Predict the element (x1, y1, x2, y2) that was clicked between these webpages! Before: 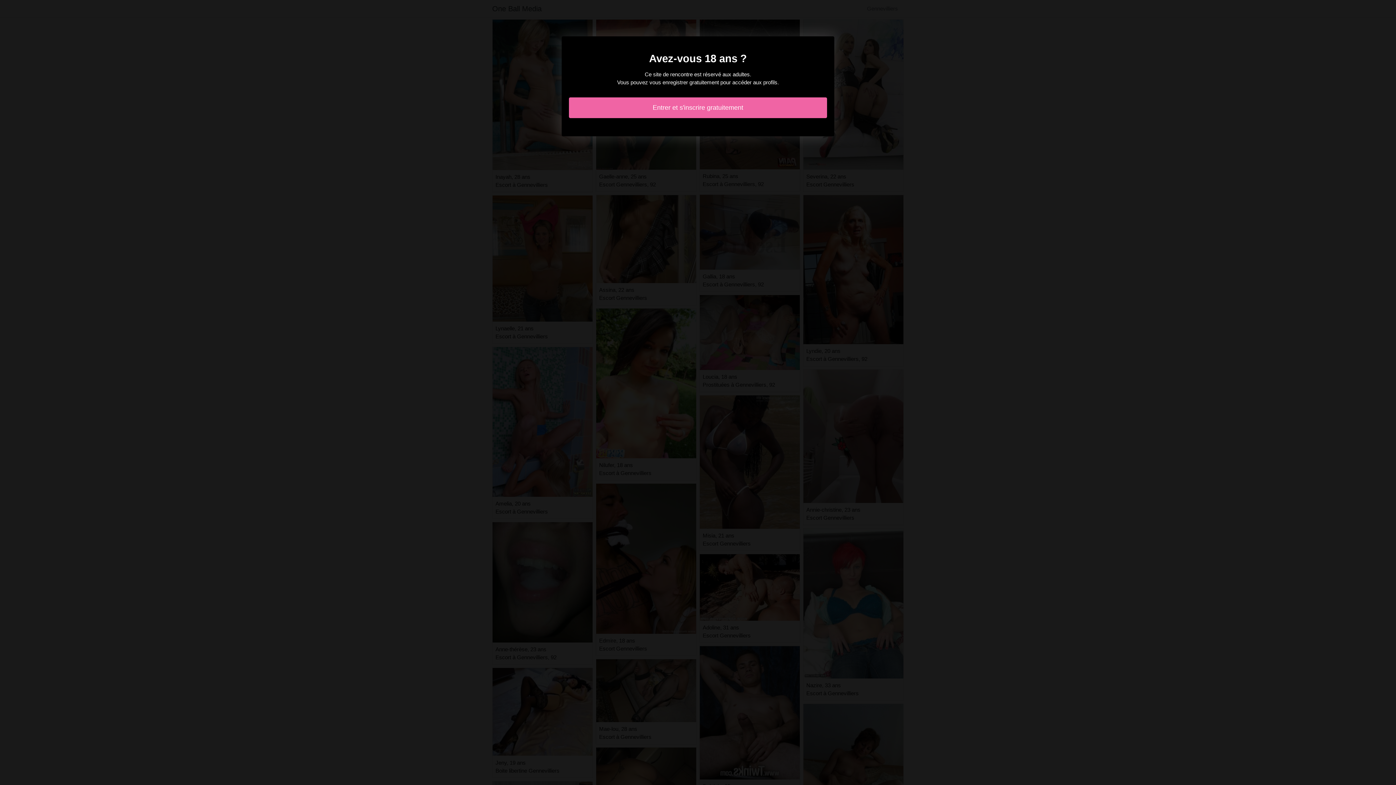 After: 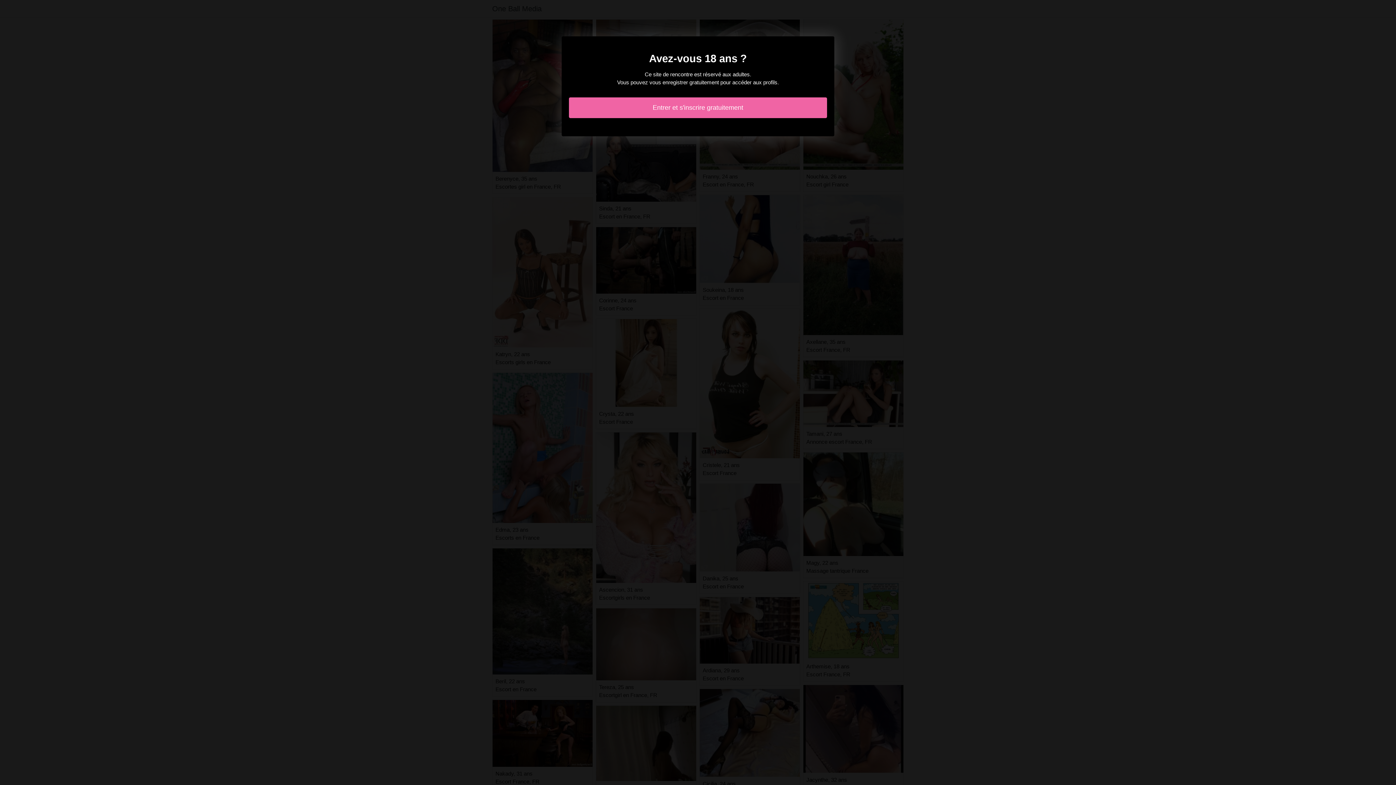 Action: bbox: (569, 97, 827, 118) label: Entrer et s'inscrire gratuitement